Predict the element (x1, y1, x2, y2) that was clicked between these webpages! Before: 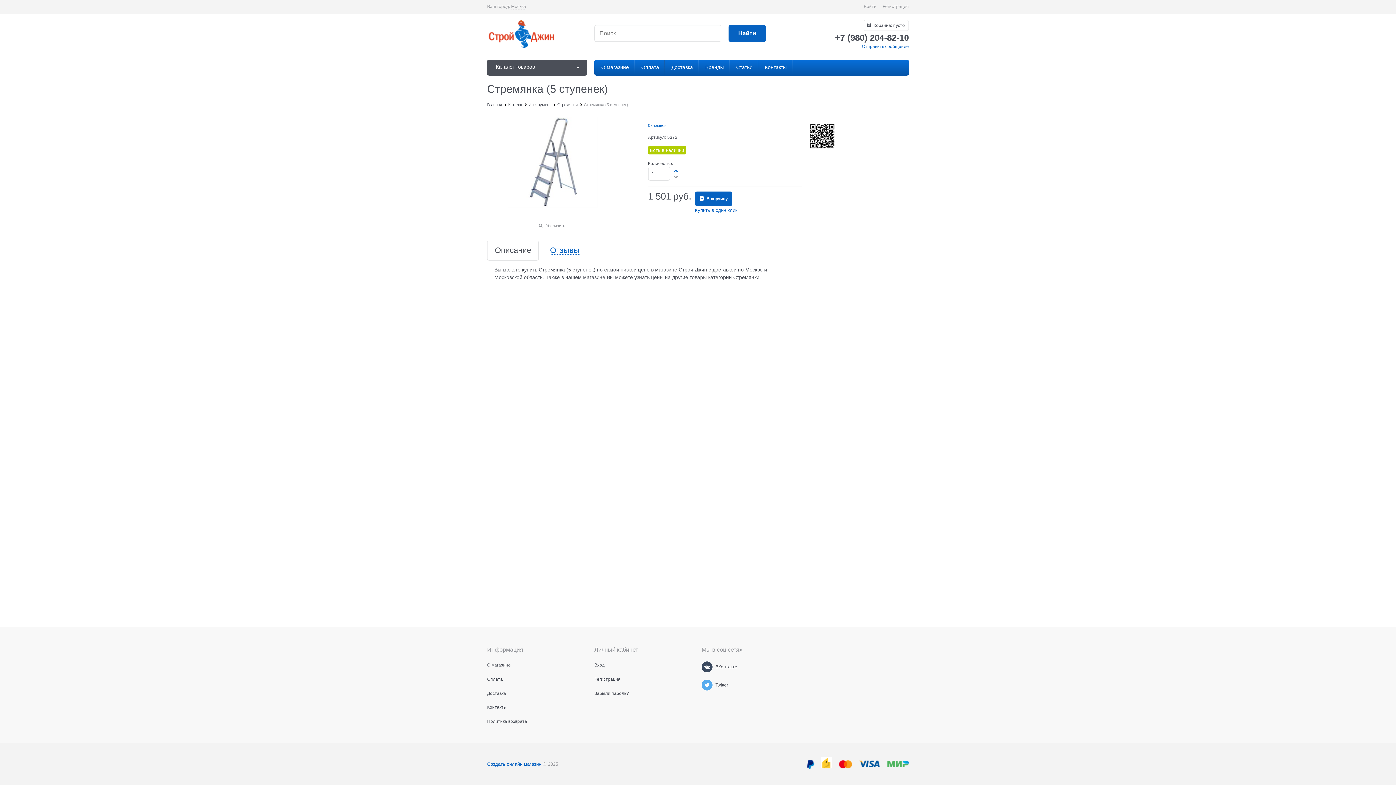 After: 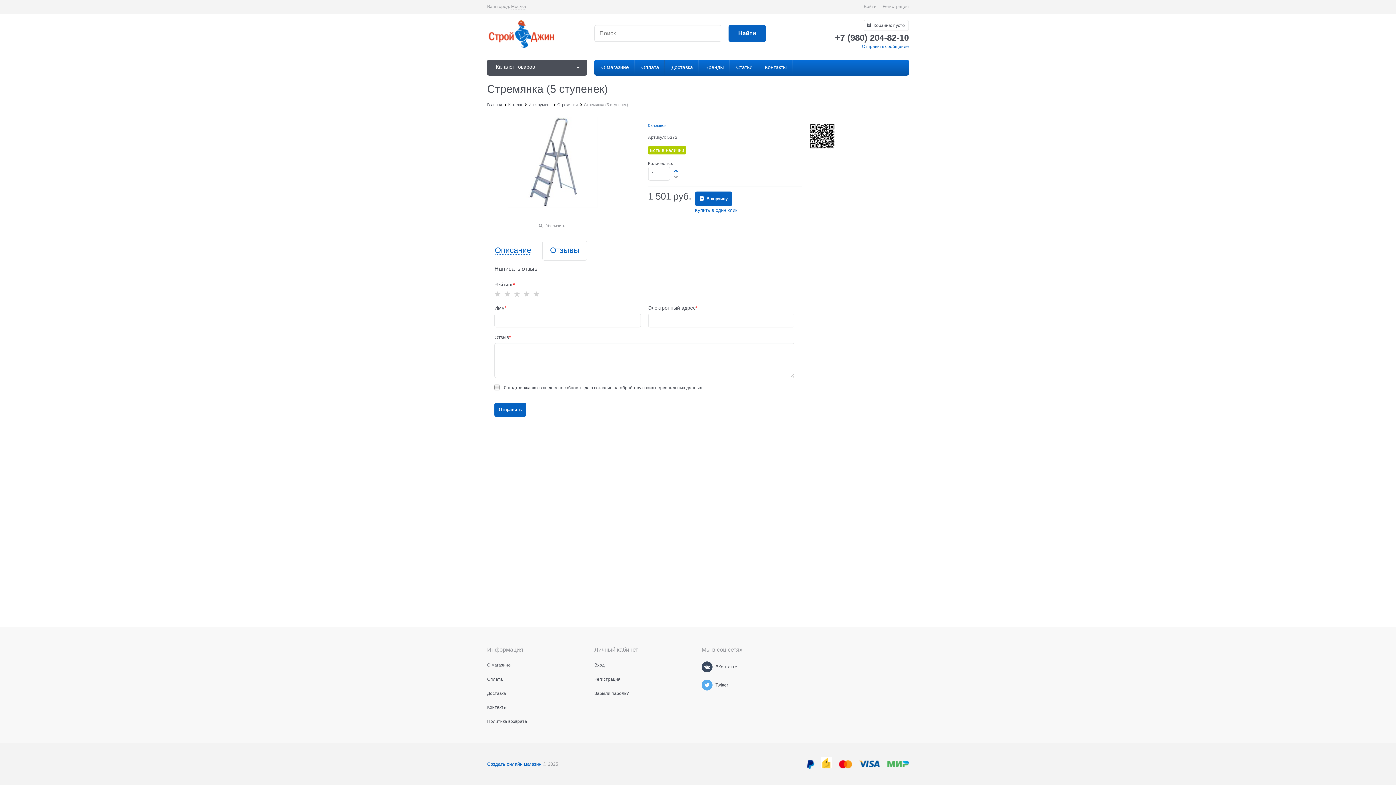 Action: bbox: (550, 246, 579, 254) label: Отзывы